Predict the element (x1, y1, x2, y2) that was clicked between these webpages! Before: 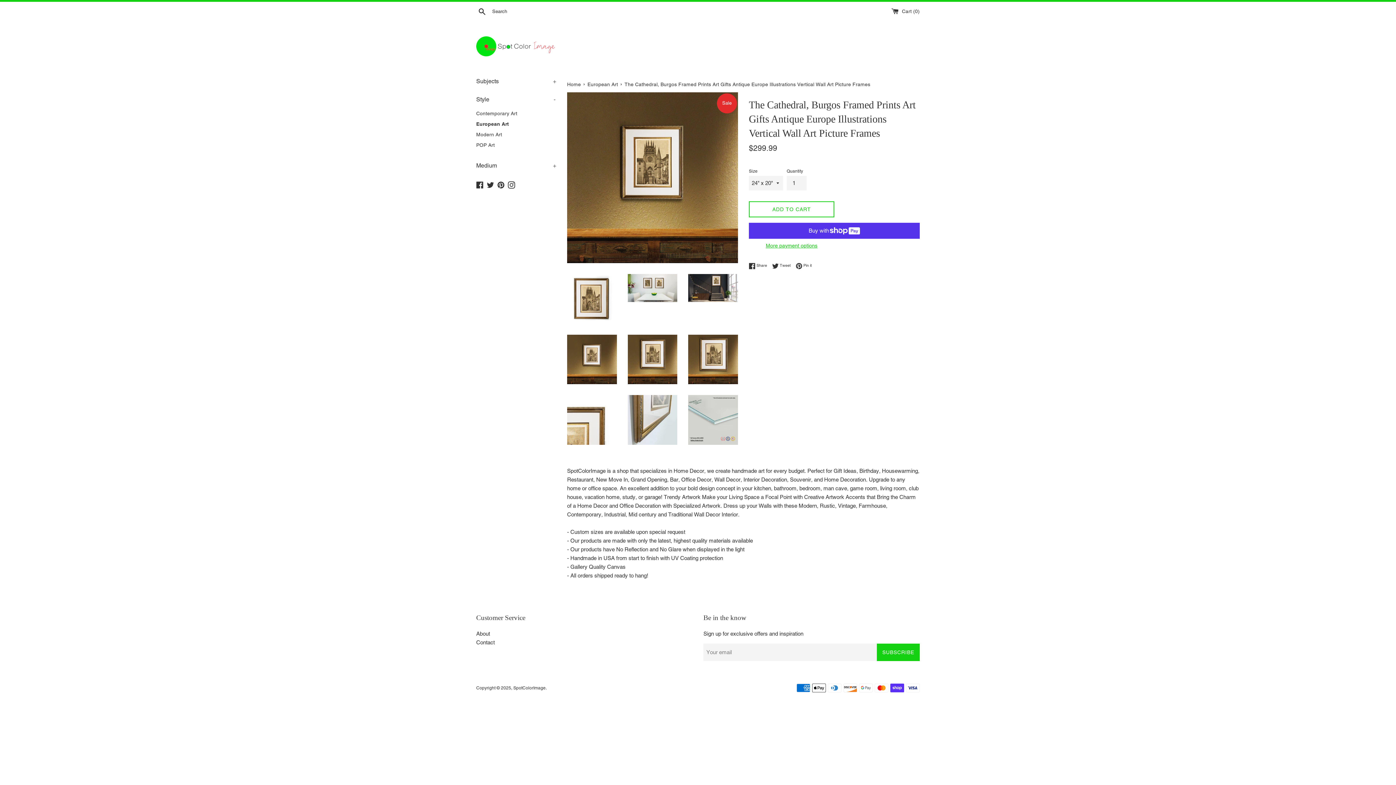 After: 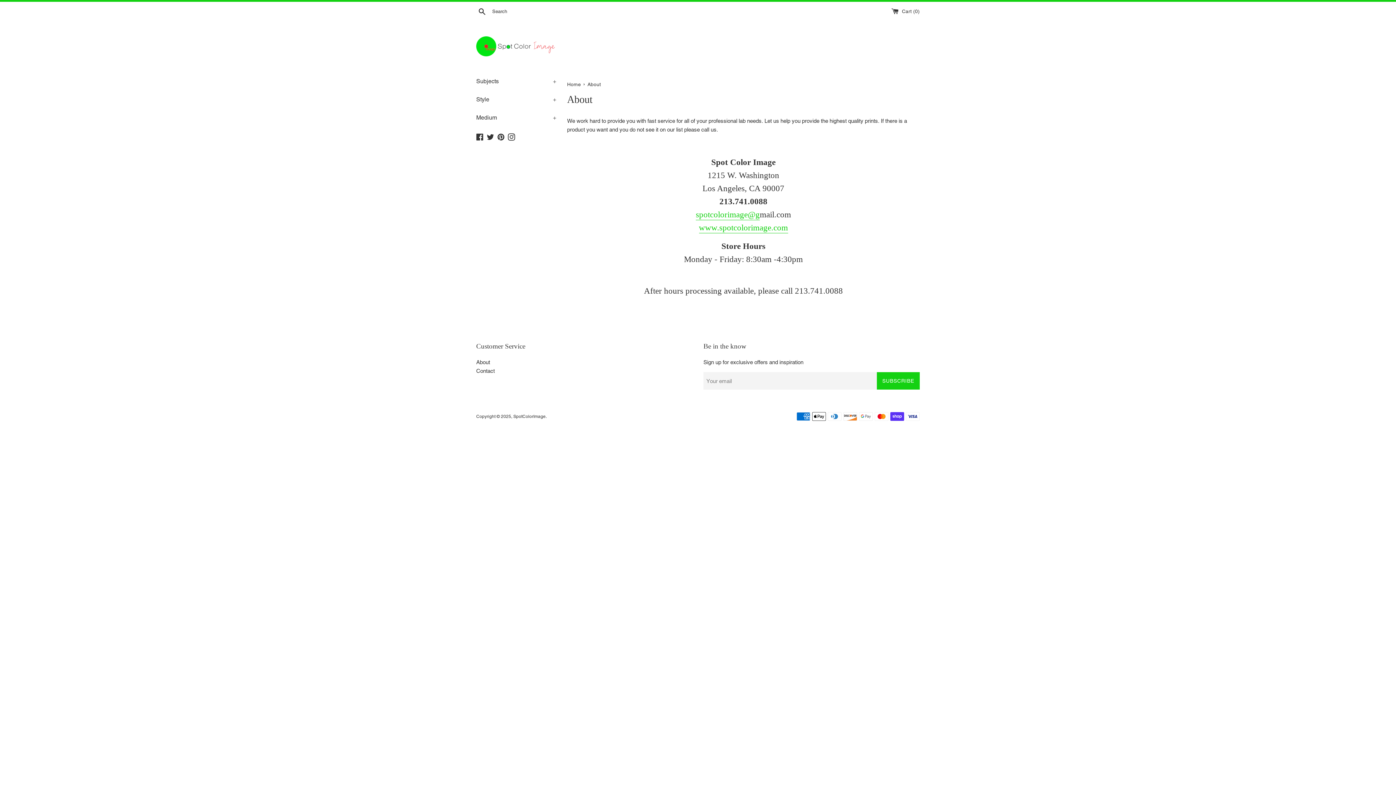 Action: bbox: (476, 630, 490, 637) label: About